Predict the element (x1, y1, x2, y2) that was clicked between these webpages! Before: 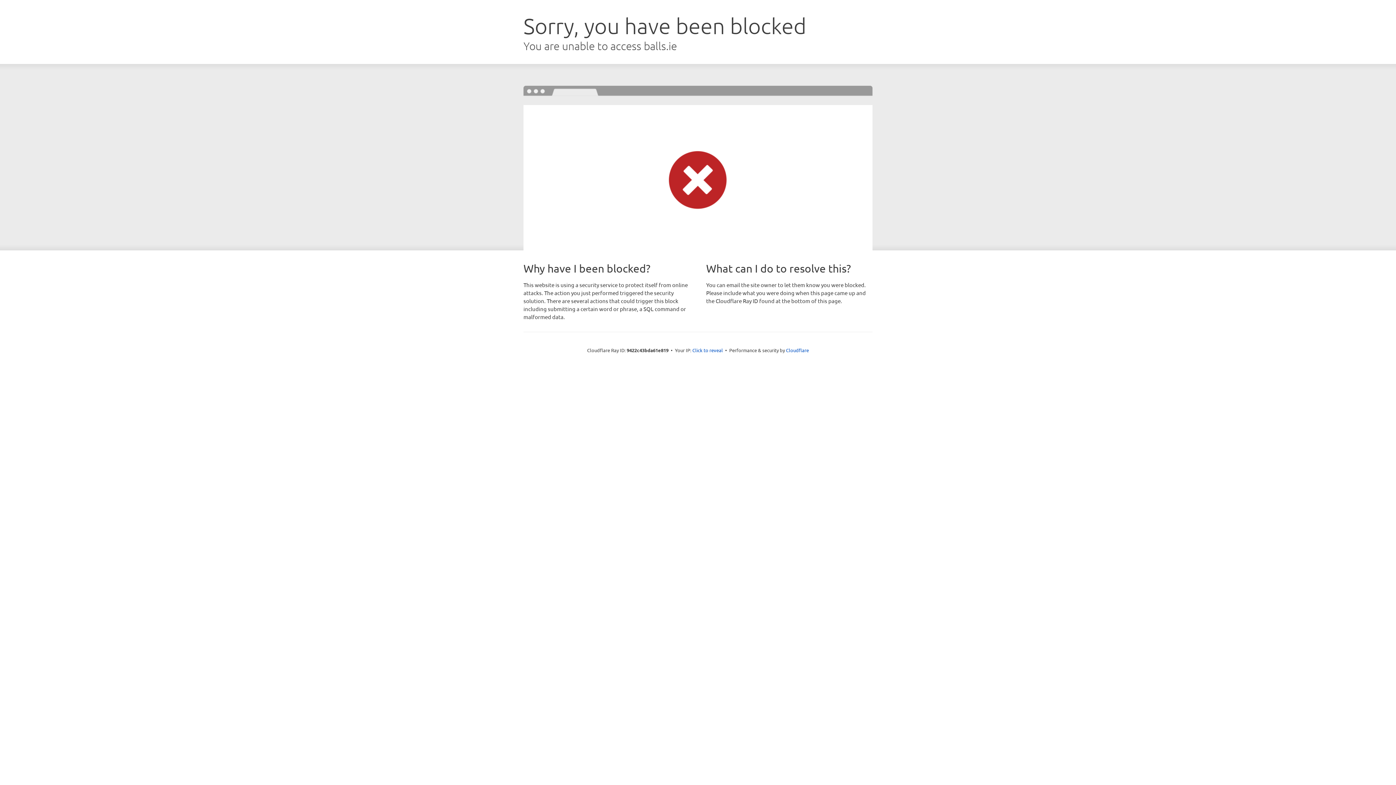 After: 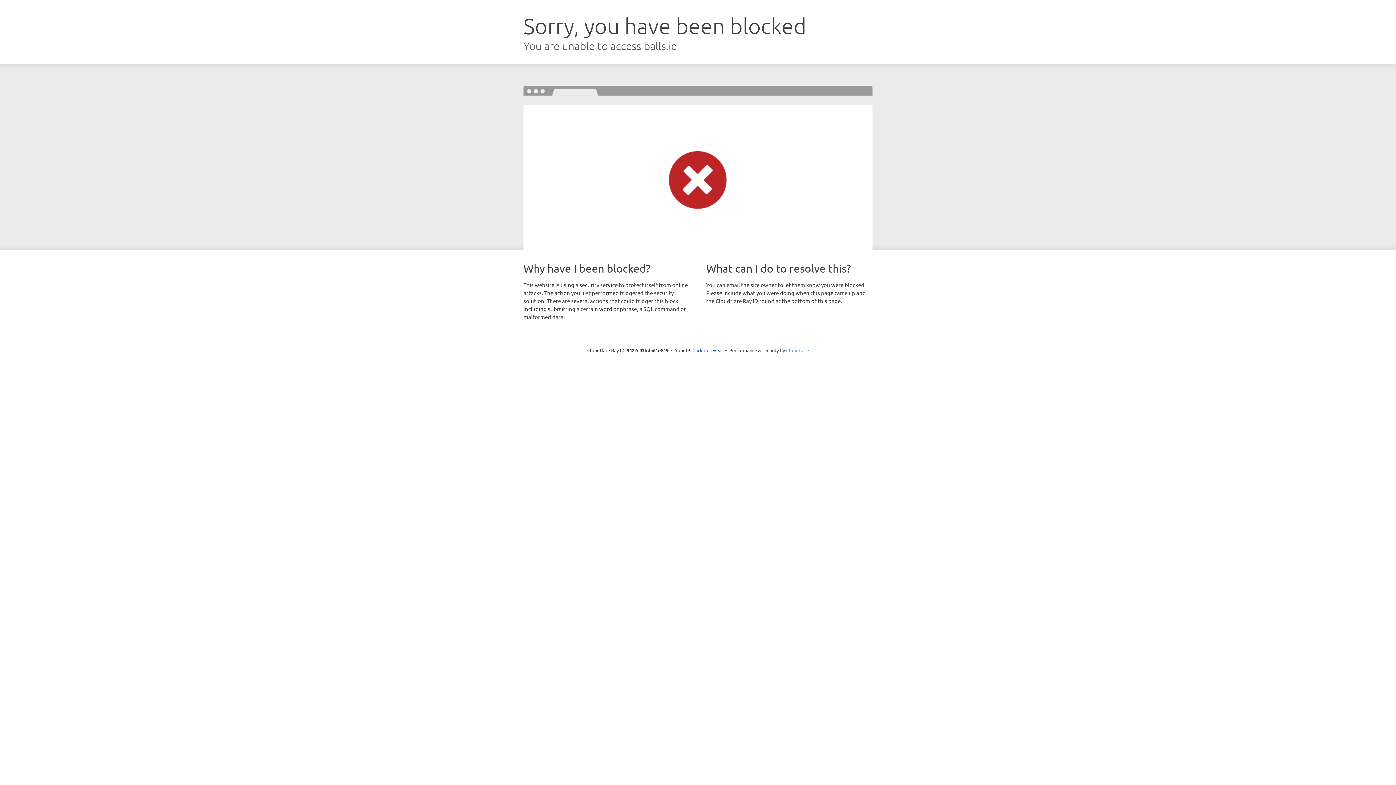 Action: label: Cloudflare bbox: (786, 347, 809, 353)